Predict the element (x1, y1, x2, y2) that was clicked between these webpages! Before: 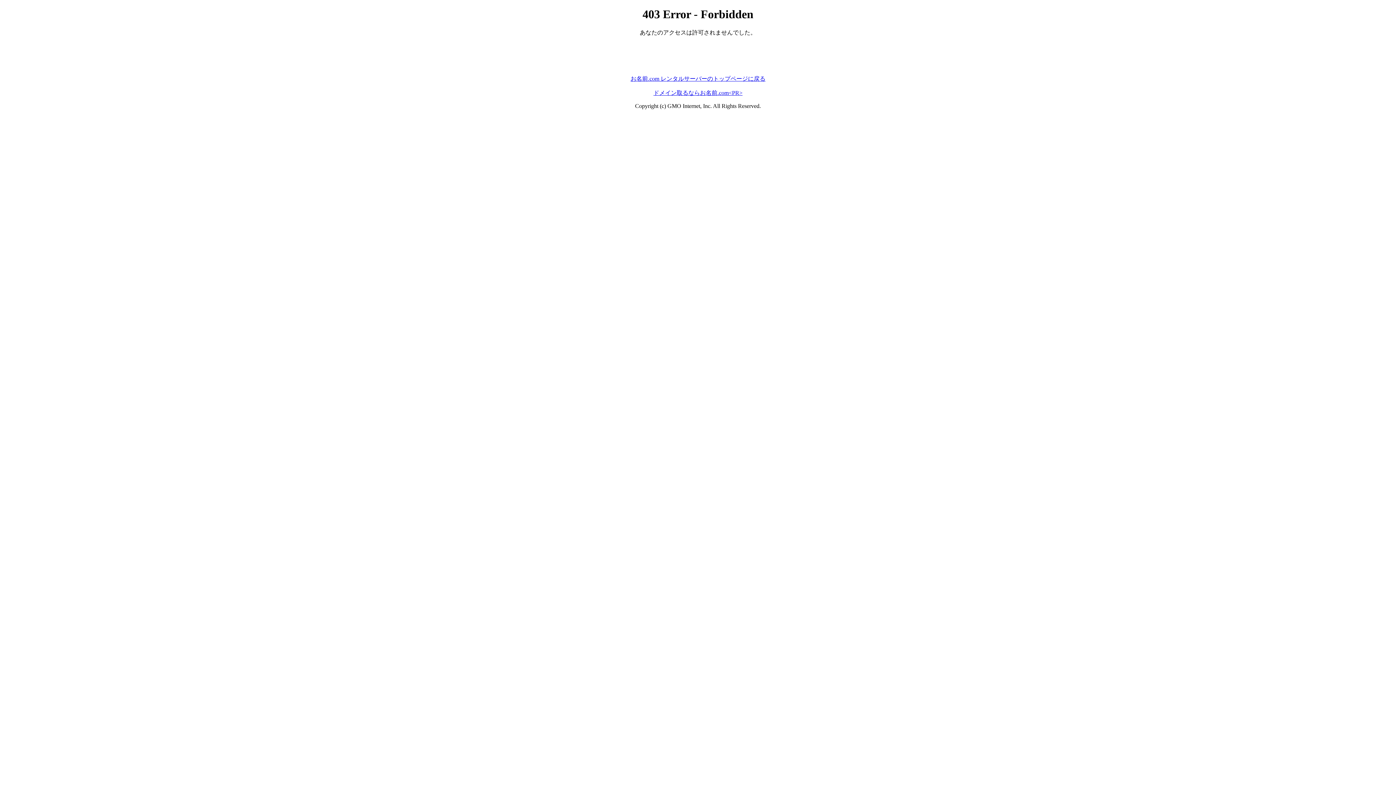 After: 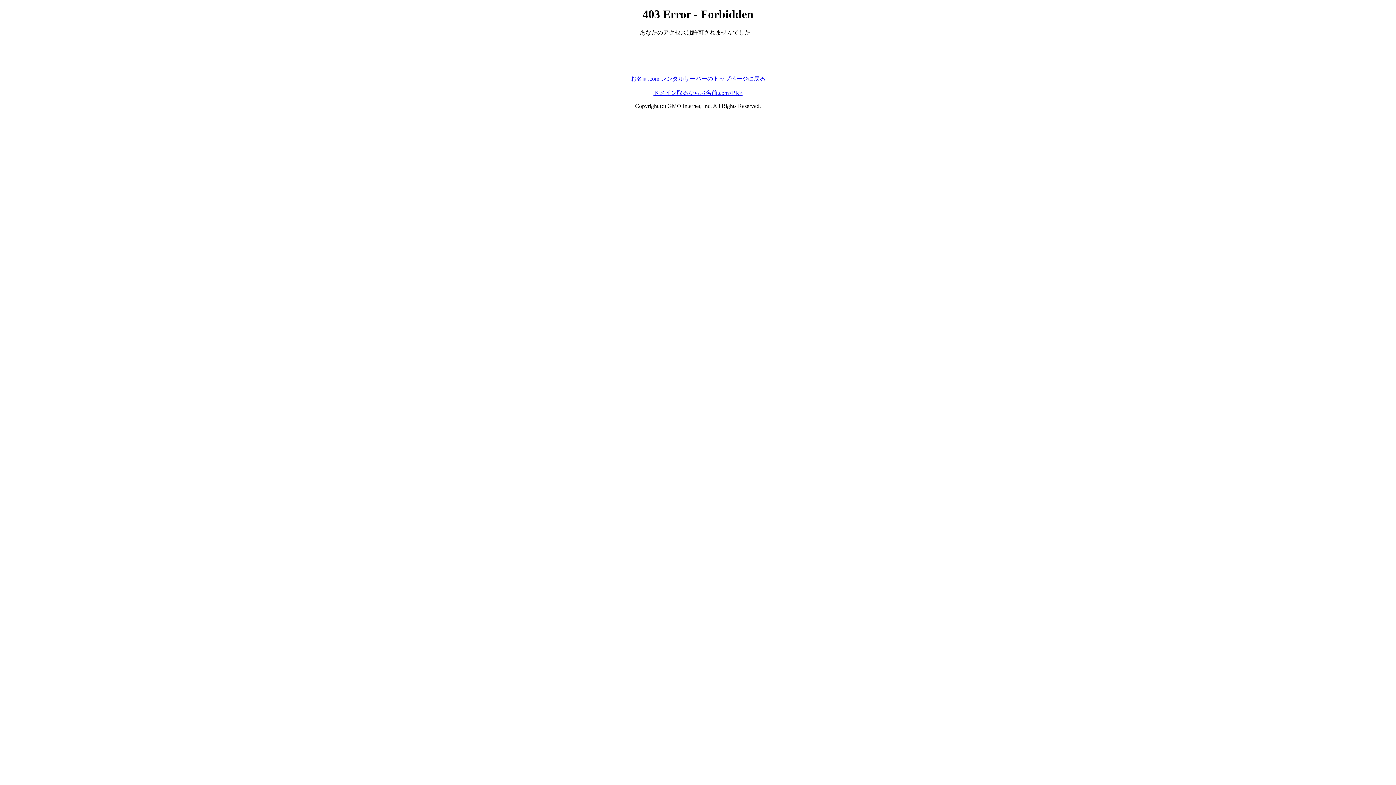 Action: label: ドメイン取るならお名前.com<PR> bbox: (653, 89, 742, 95)